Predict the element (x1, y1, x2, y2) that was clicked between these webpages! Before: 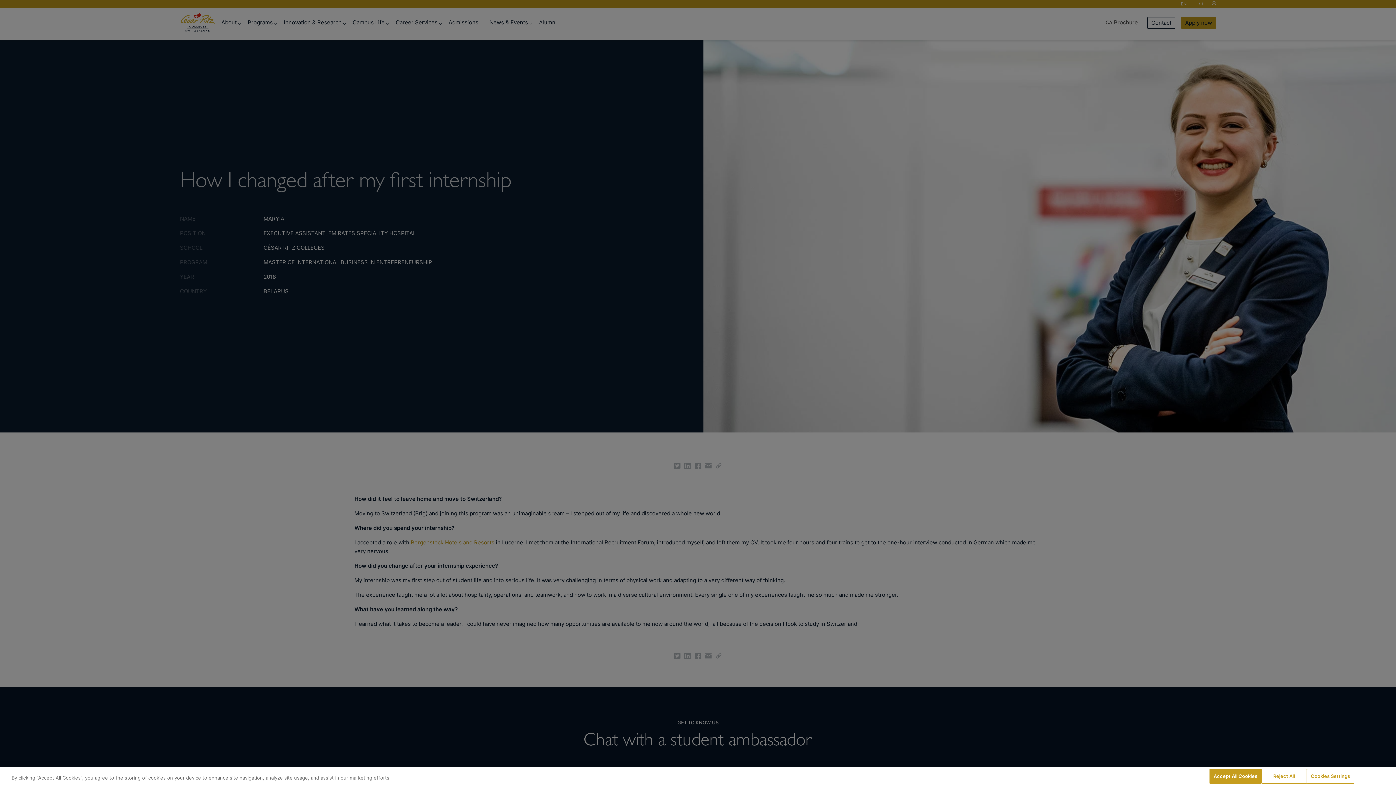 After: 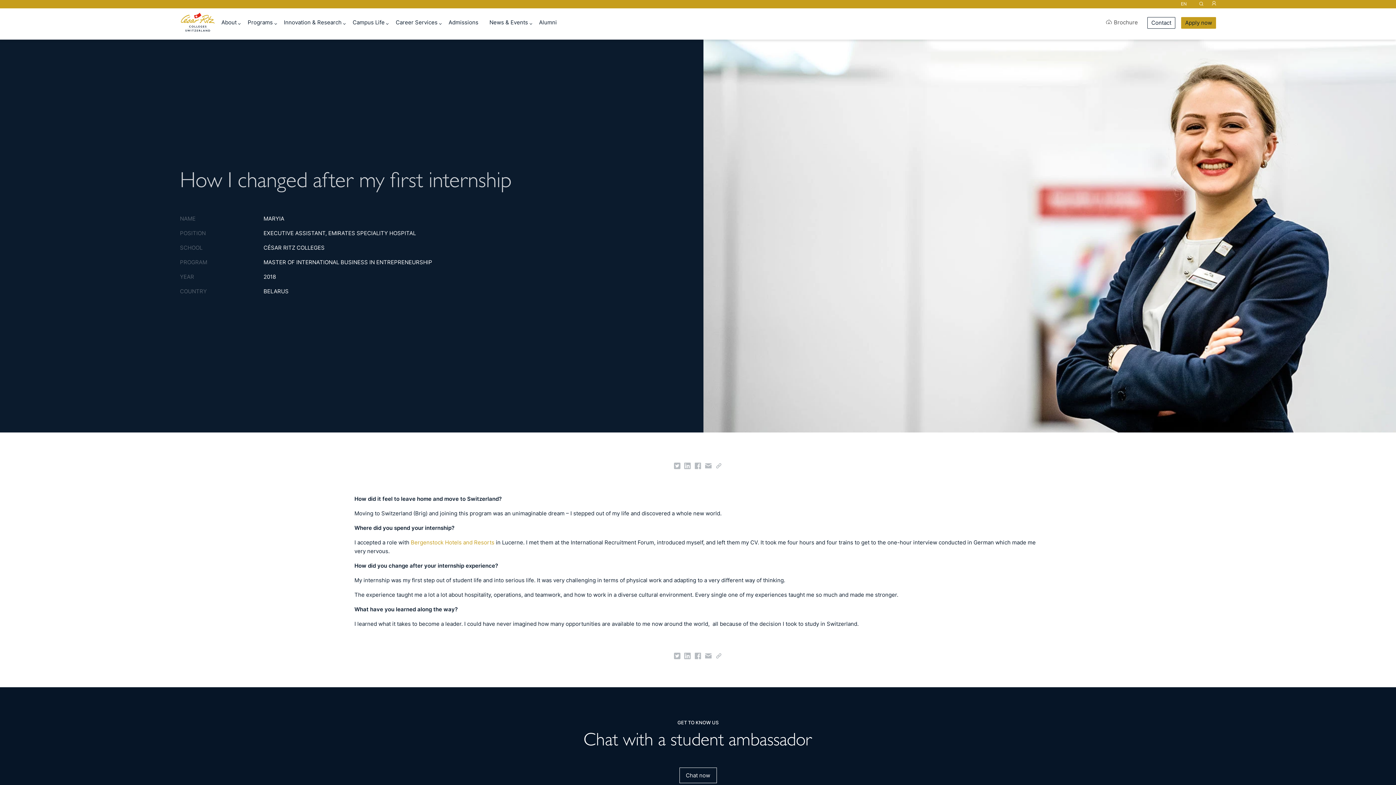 Action: bbox: (1261, 769, 1307, 784) label: Reject All